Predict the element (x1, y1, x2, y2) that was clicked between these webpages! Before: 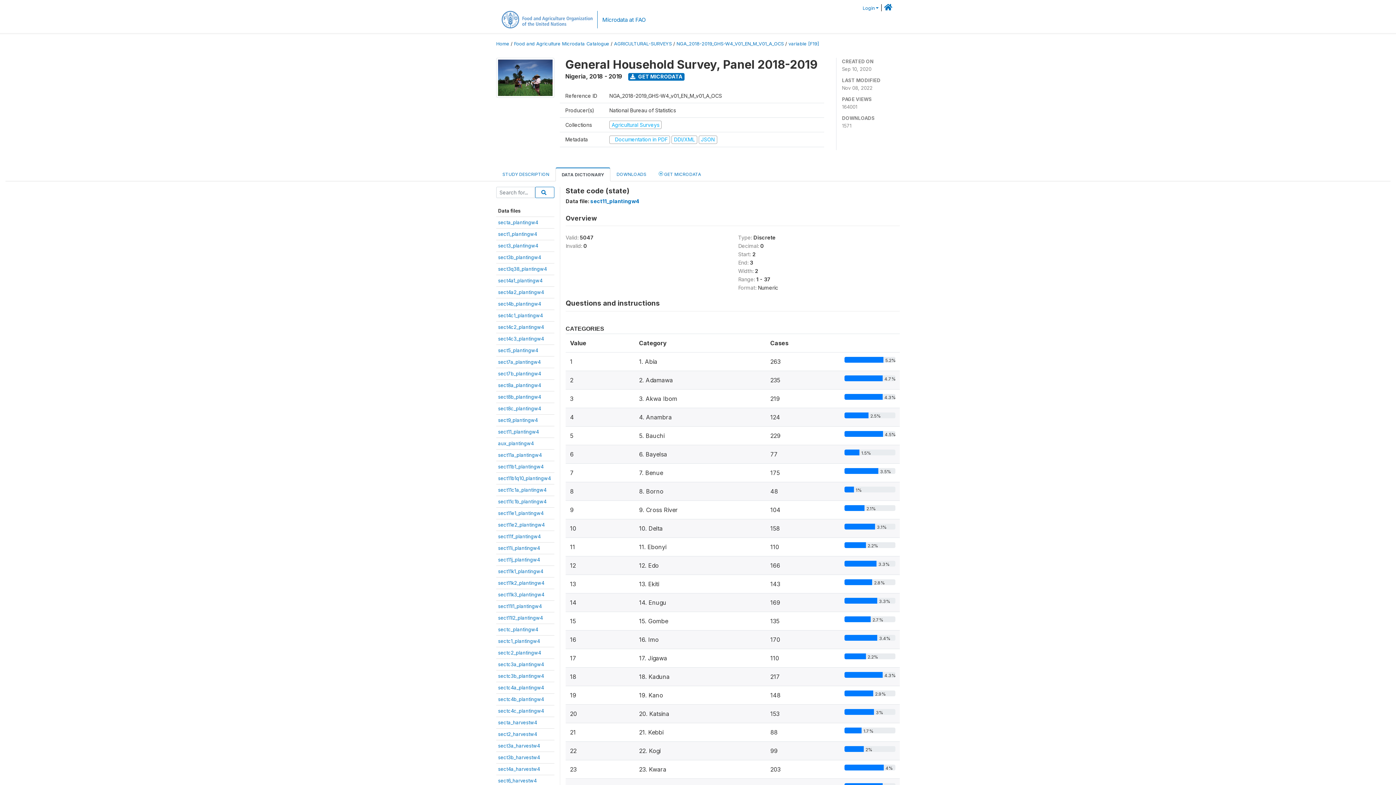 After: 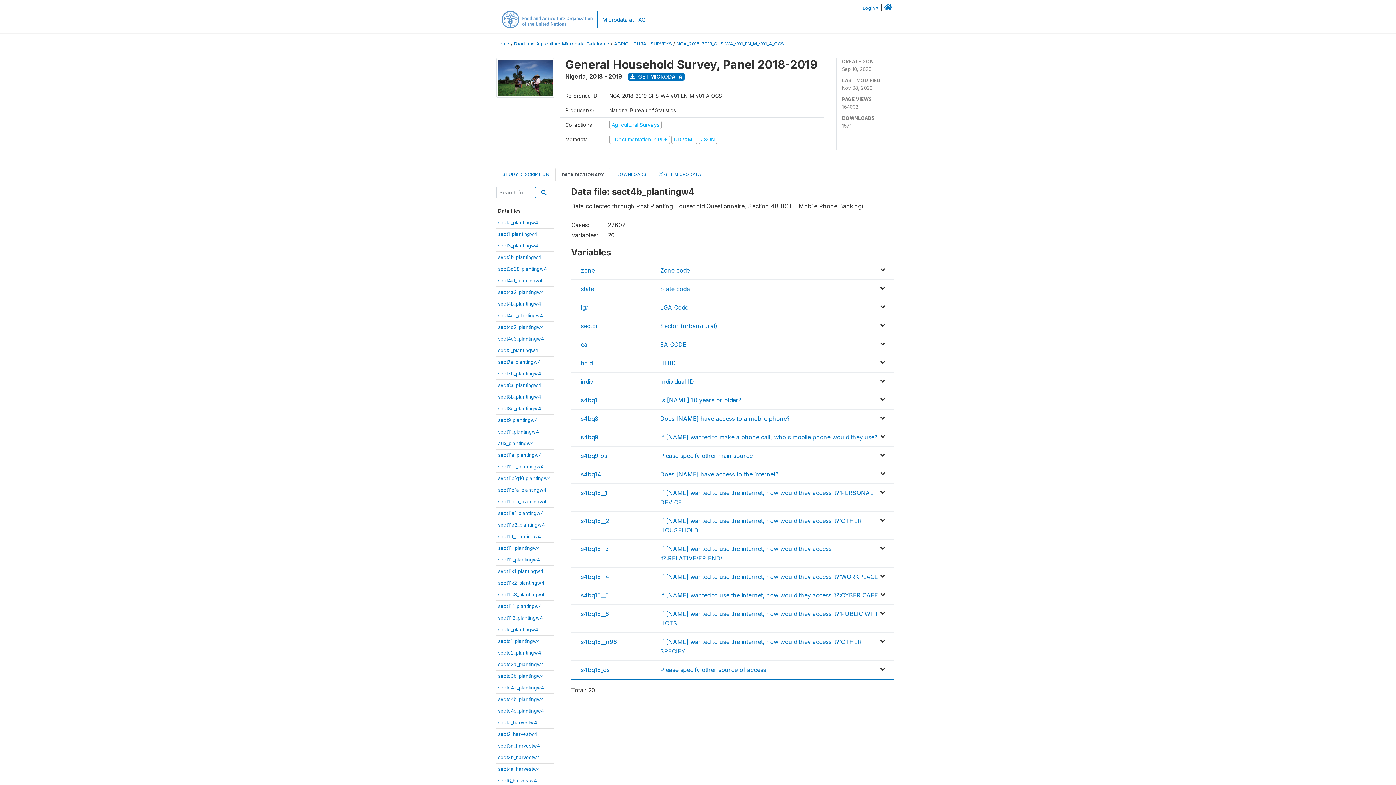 Action: bbox: (498, 301, 541, 306) label: sect4b_plantingw4